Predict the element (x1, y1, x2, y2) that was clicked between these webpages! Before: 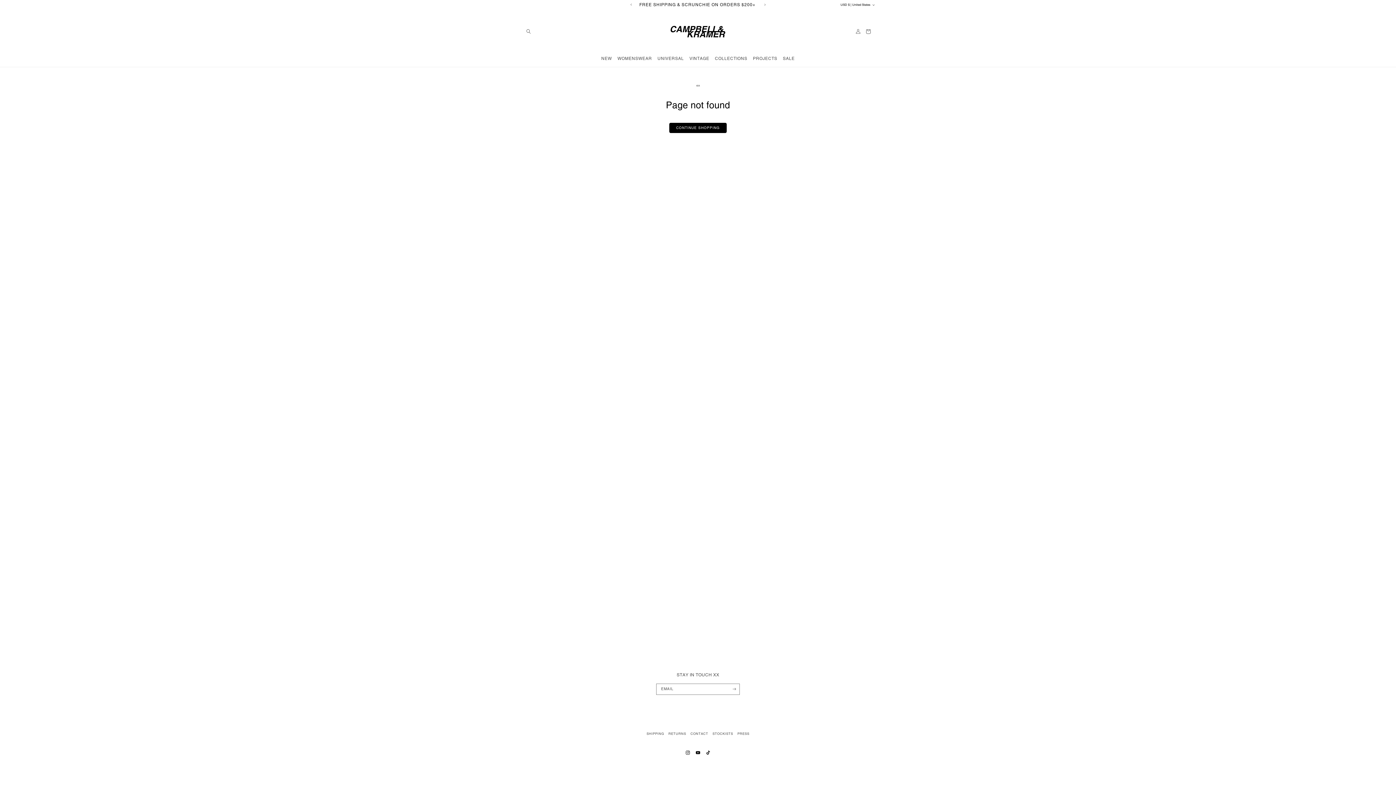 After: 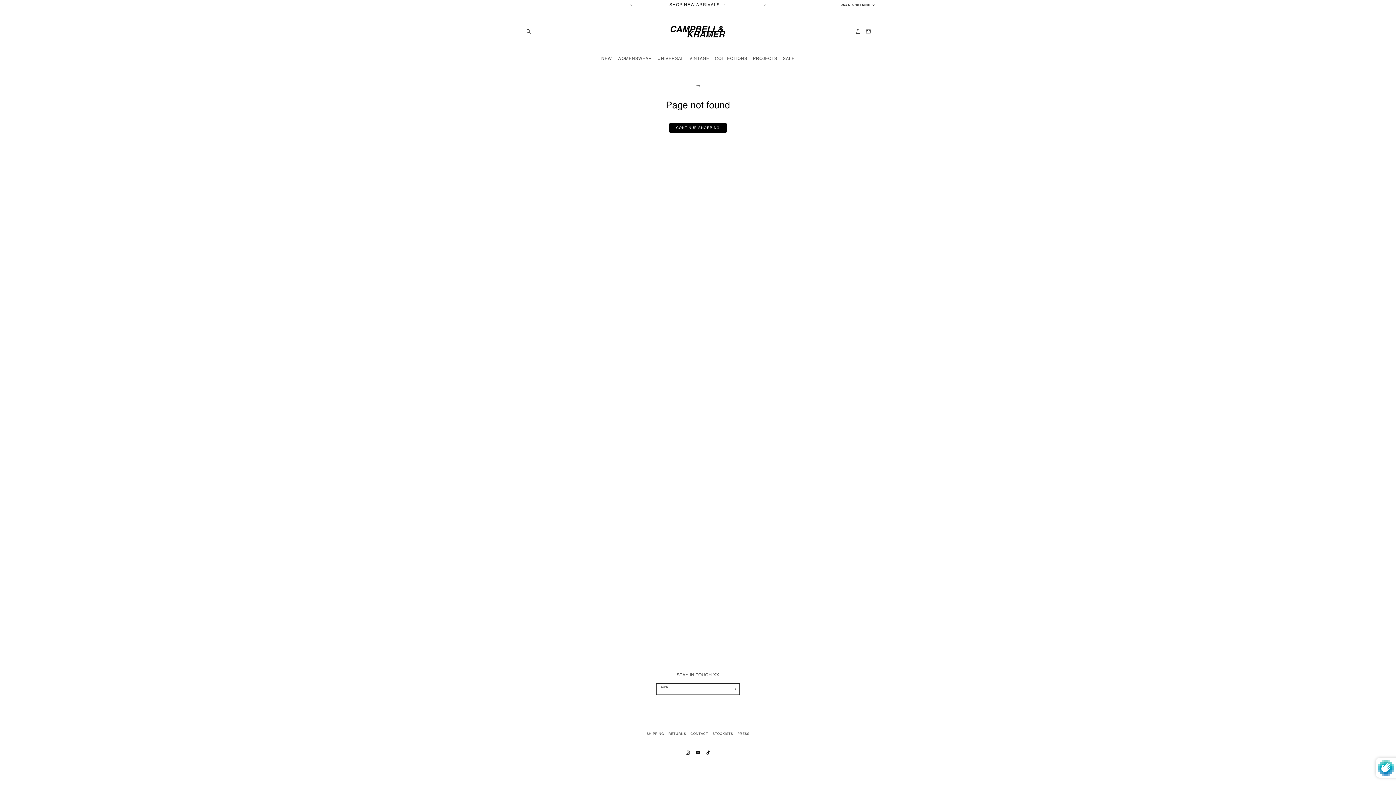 Action: label: JOIN US bbox: (729, 683, 739, 695)